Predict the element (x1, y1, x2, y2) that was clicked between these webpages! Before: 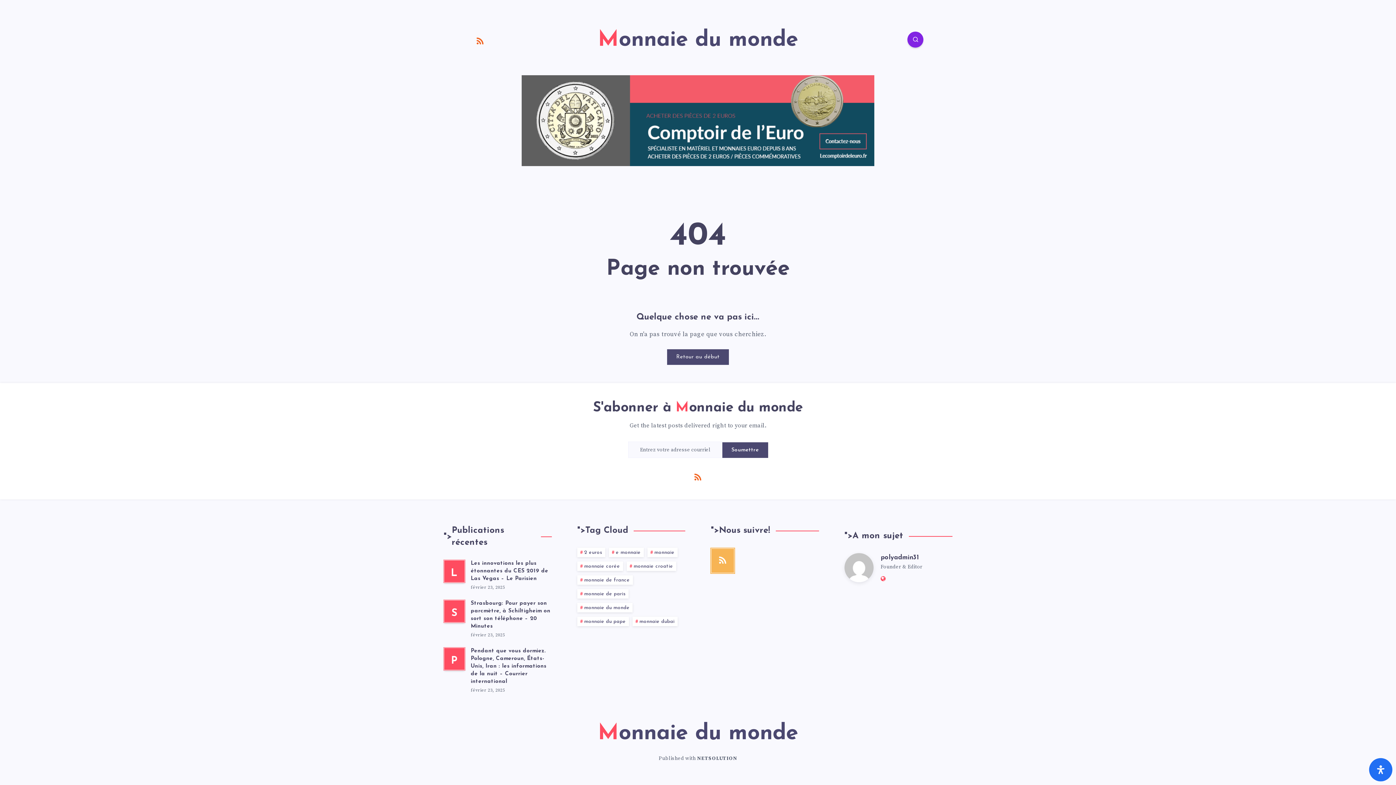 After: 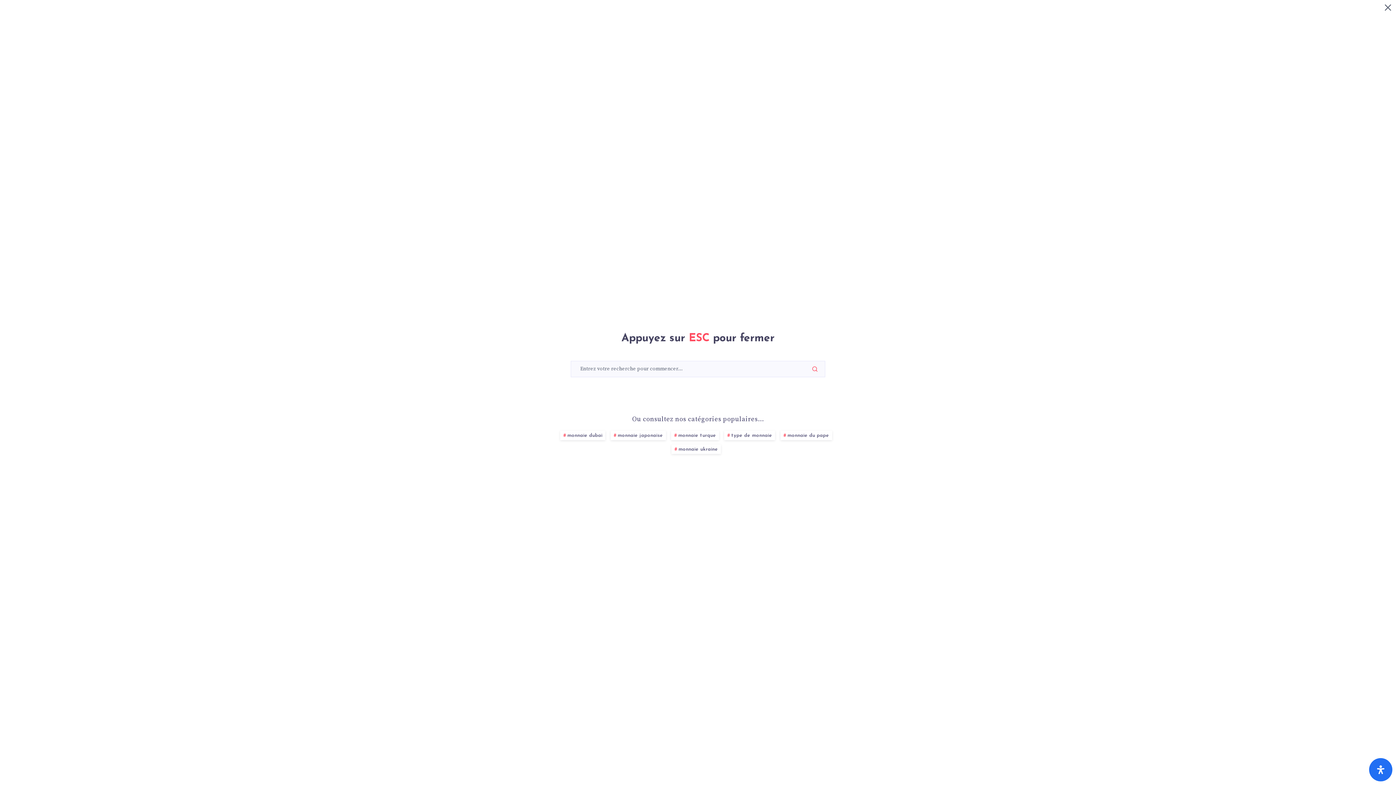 Action: bbox: (907, 31, 923, 47)